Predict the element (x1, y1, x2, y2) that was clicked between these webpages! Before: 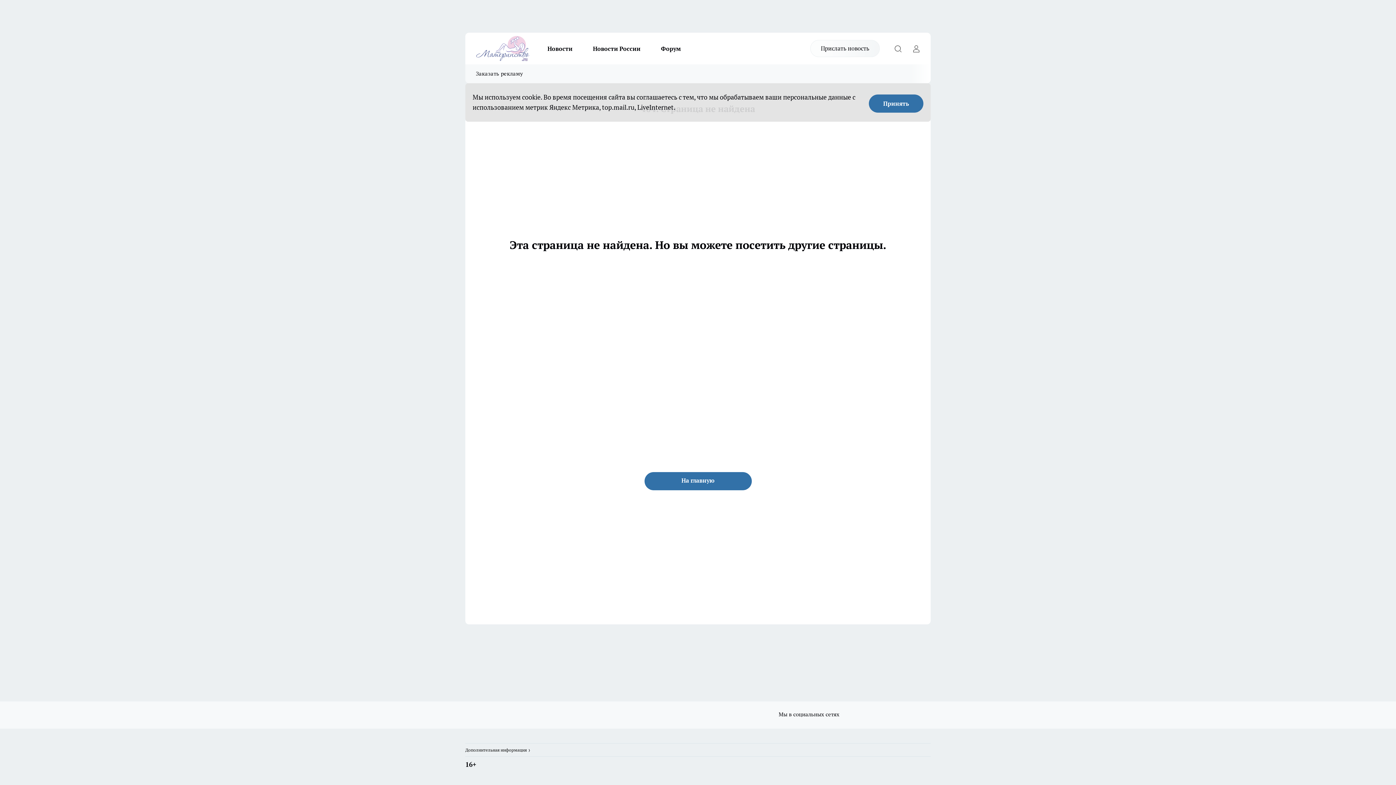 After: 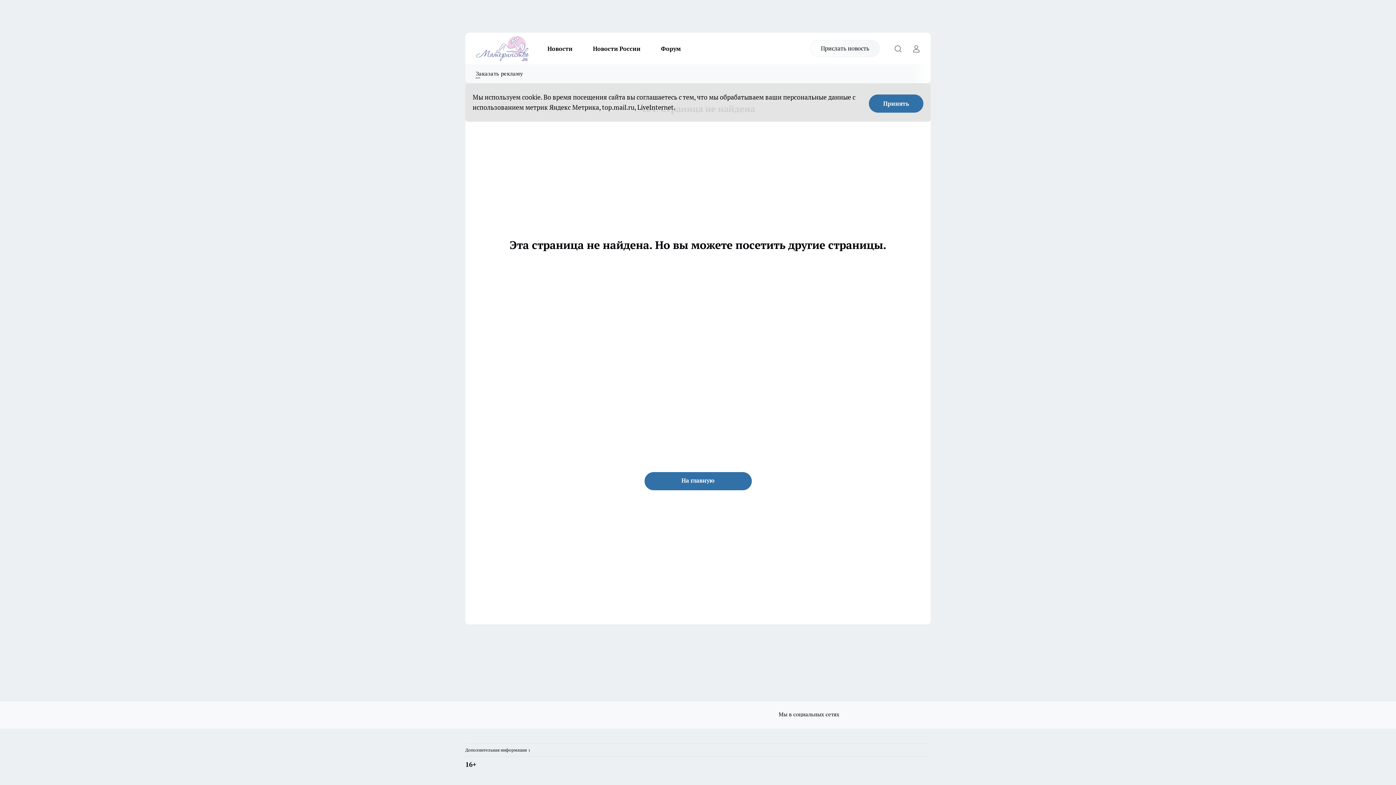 Action: label: Заказать рекламу bbox: (465, 64, 533, 83)